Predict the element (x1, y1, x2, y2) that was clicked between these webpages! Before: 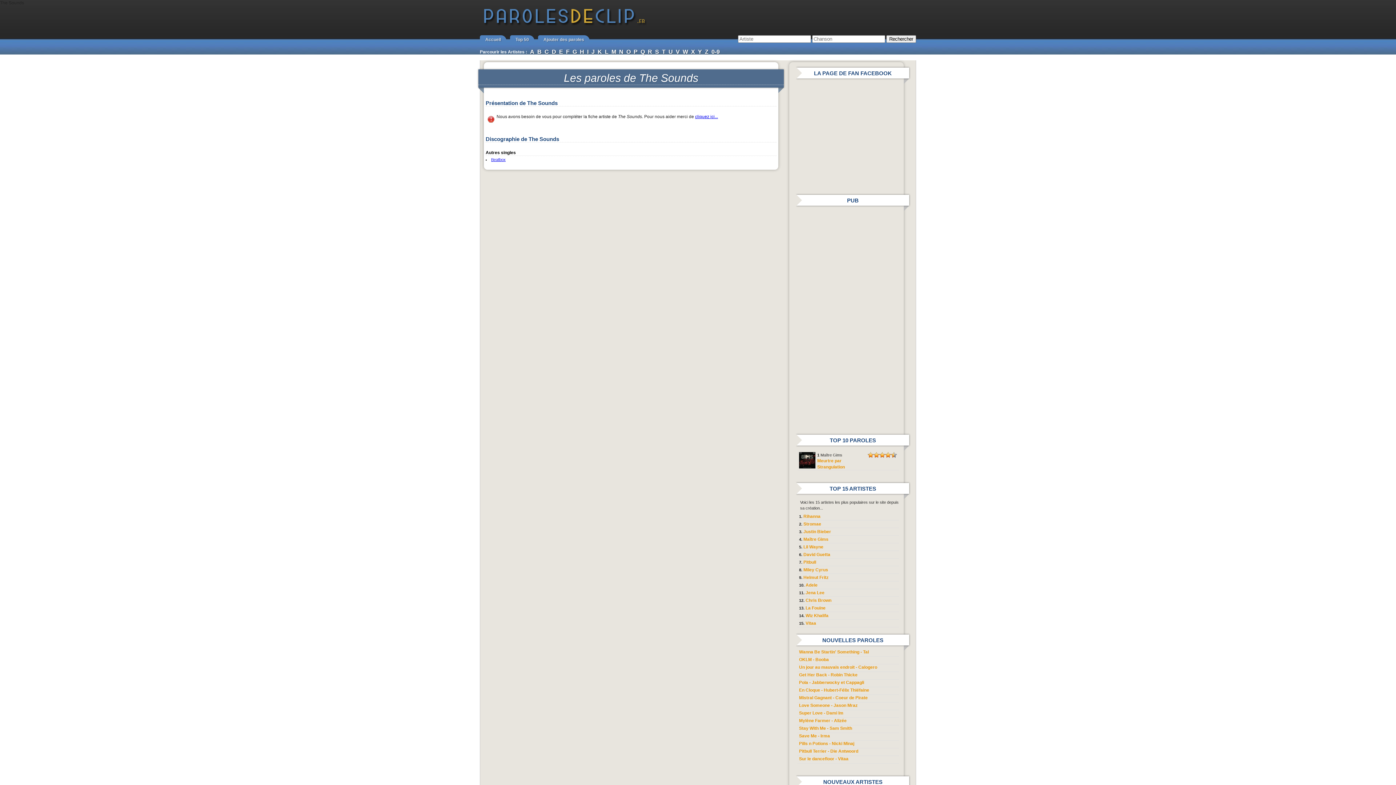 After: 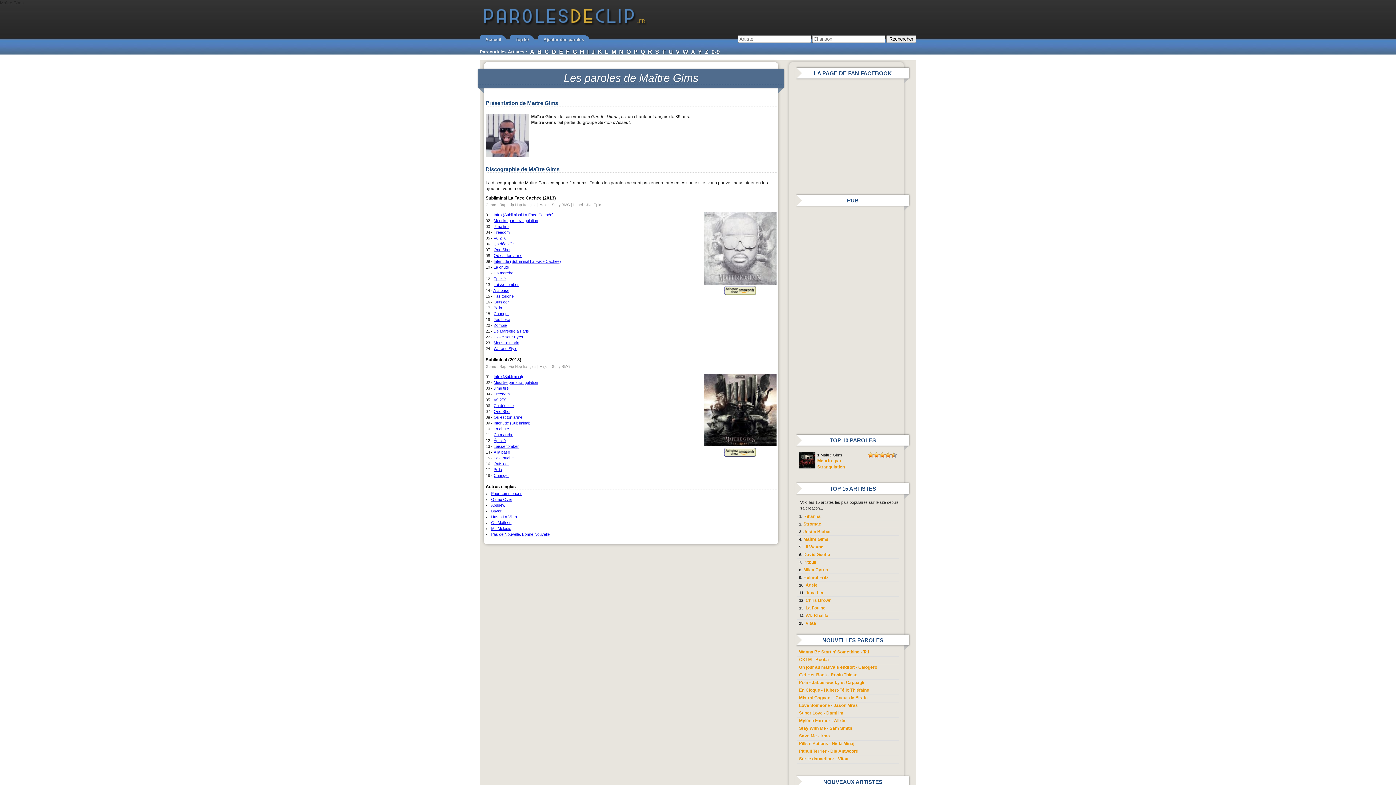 Action: label: Maître Gims bbox: (803, 537, 828, 542)